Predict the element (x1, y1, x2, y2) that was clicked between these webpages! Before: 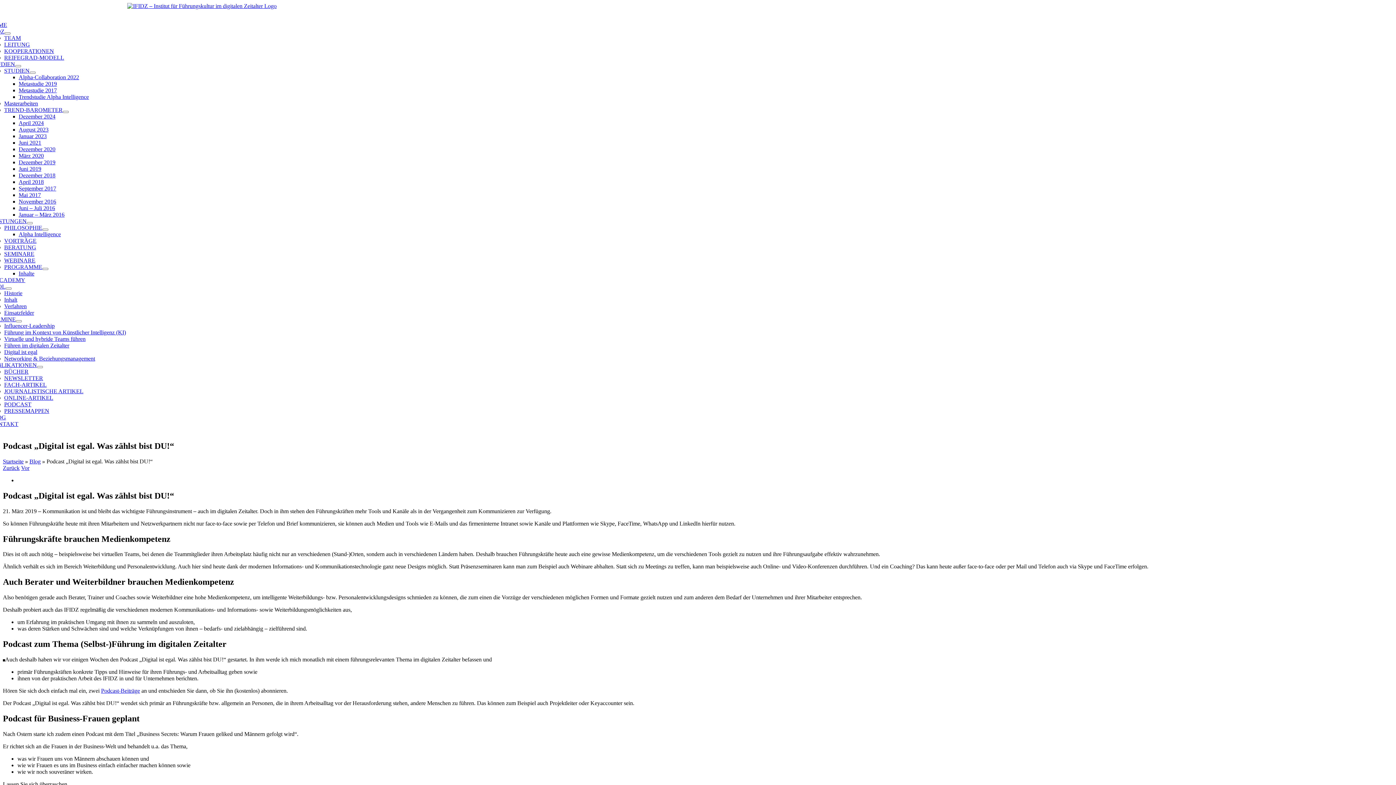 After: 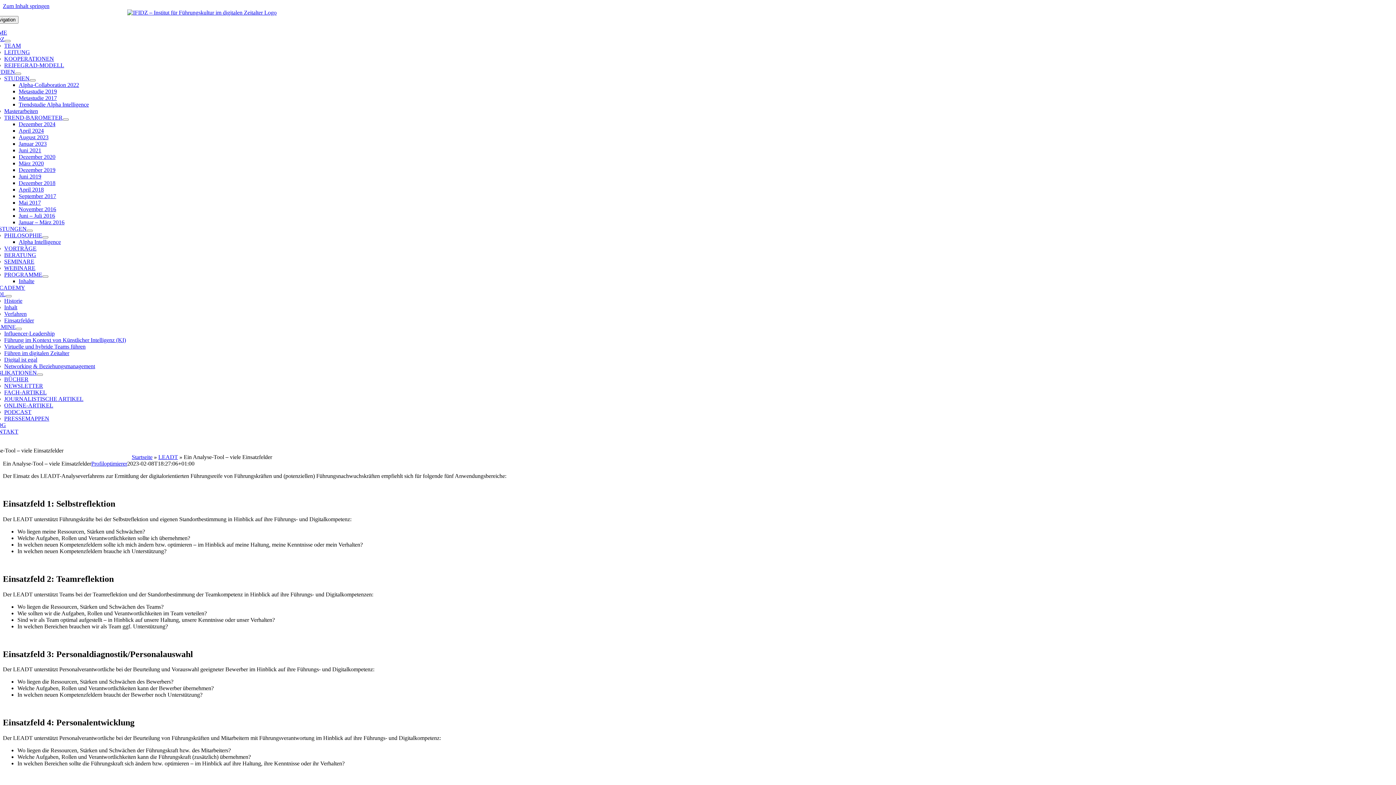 Action: bbox: (4, 309, 34, 316) label: Einsatzfelder